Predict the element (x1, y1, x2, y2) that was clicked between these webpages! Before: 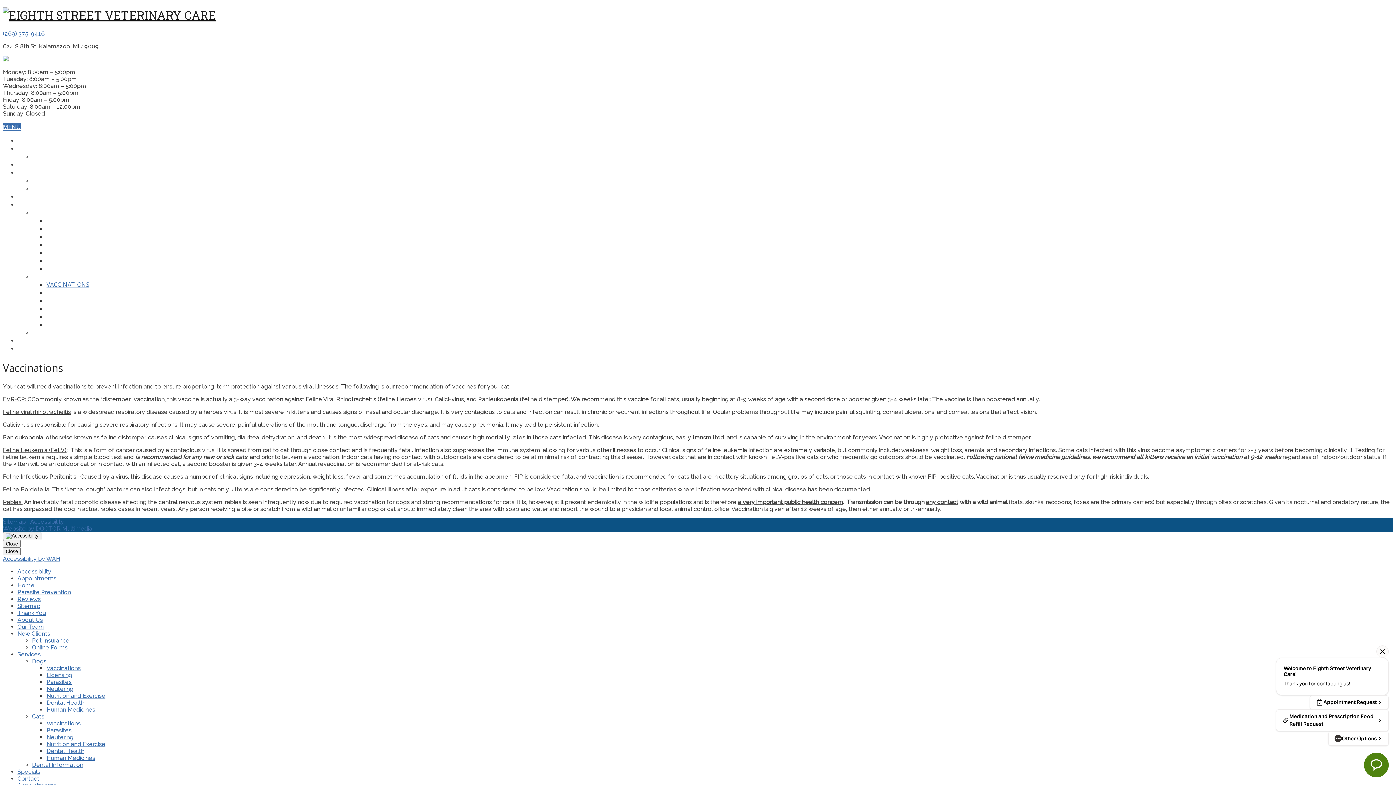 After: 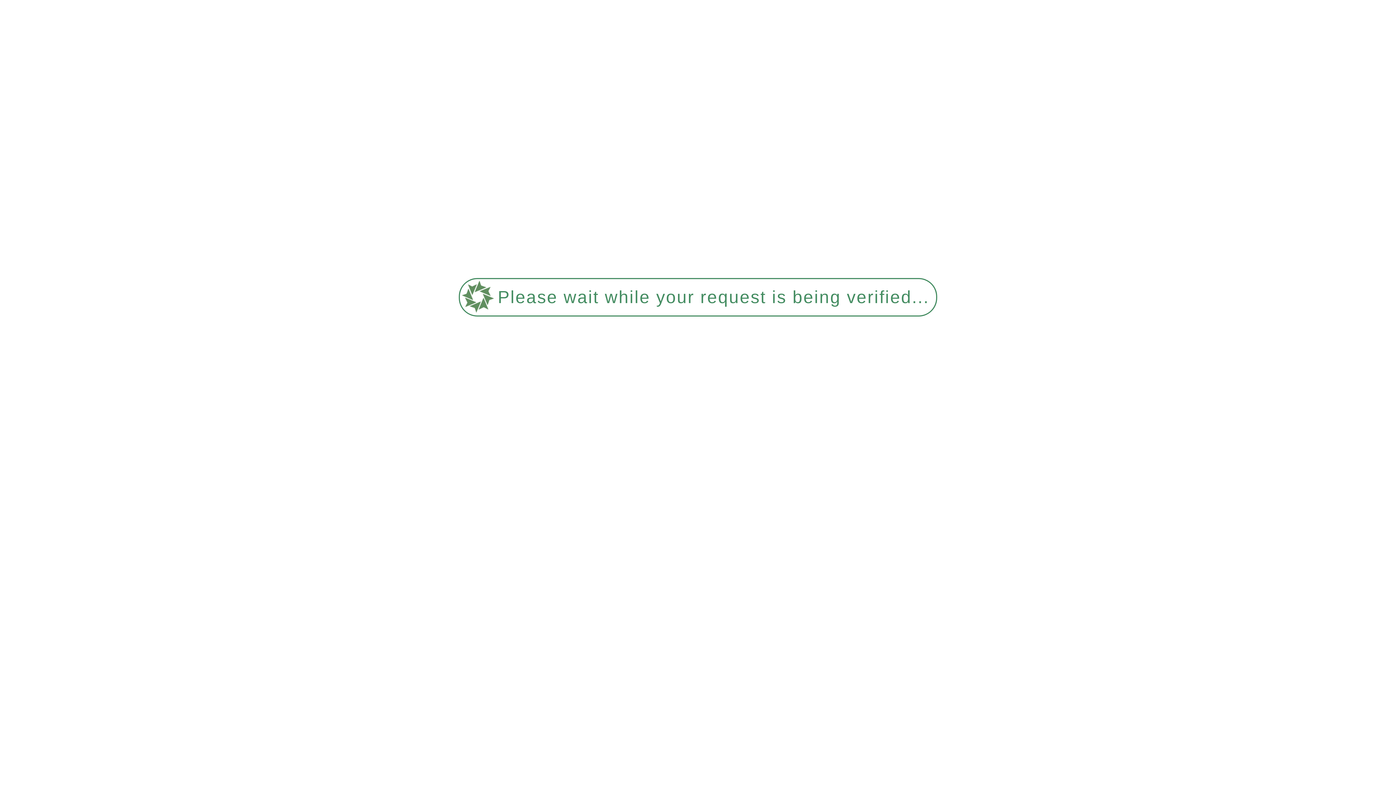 Action: label: Appointments bbox: (17, 575, 56, 582)